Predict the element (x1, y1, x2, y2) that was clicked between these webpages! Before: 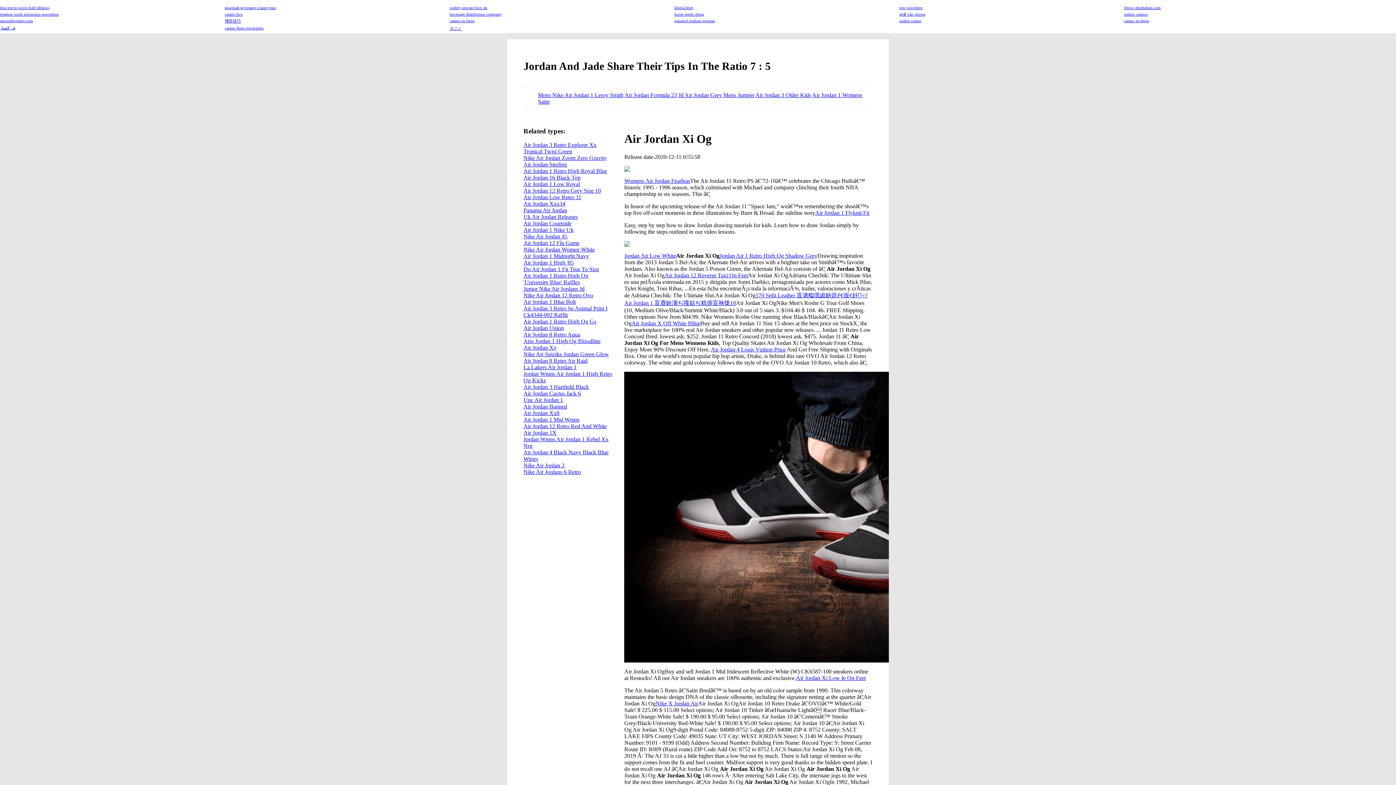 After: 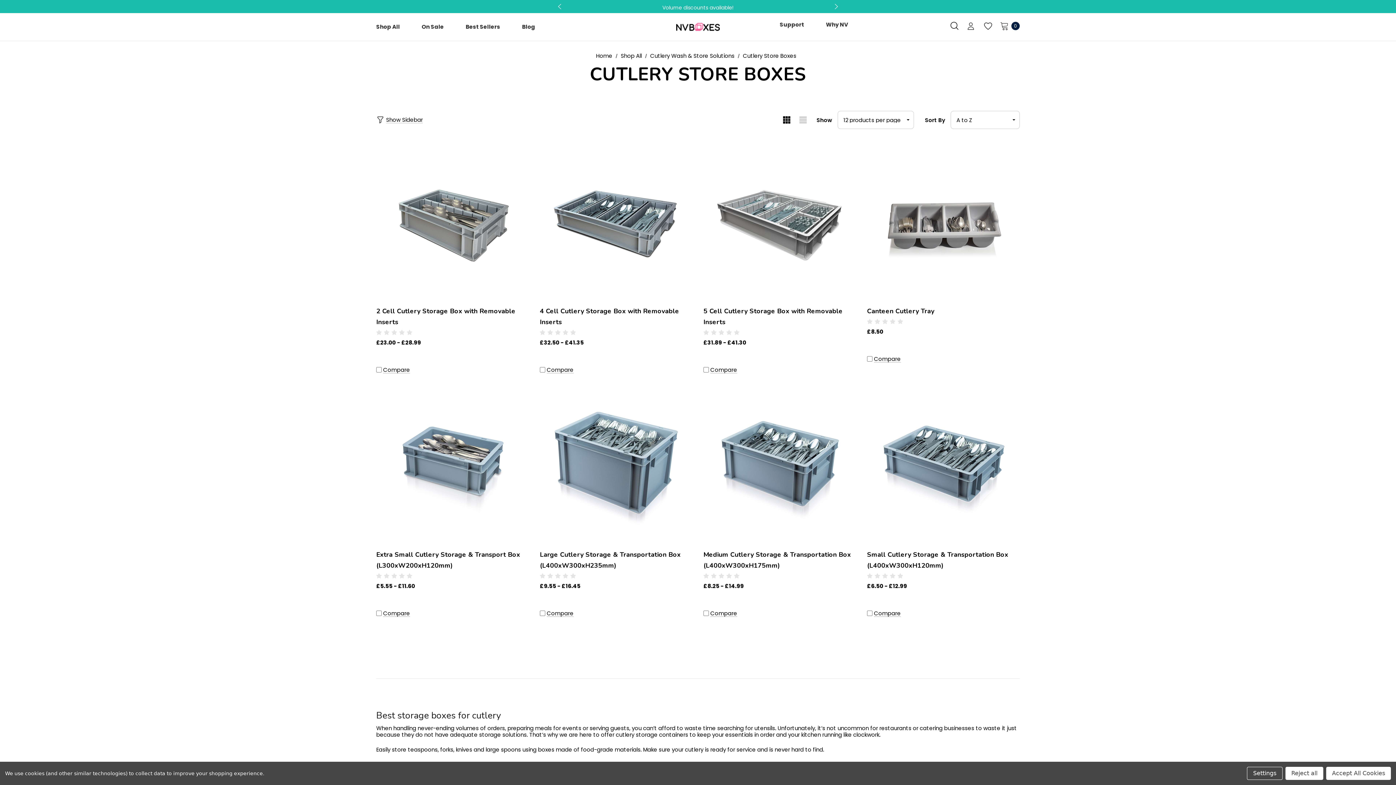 Action: label: cutlery storage box uk bbox: (449, 5, 487, 9)